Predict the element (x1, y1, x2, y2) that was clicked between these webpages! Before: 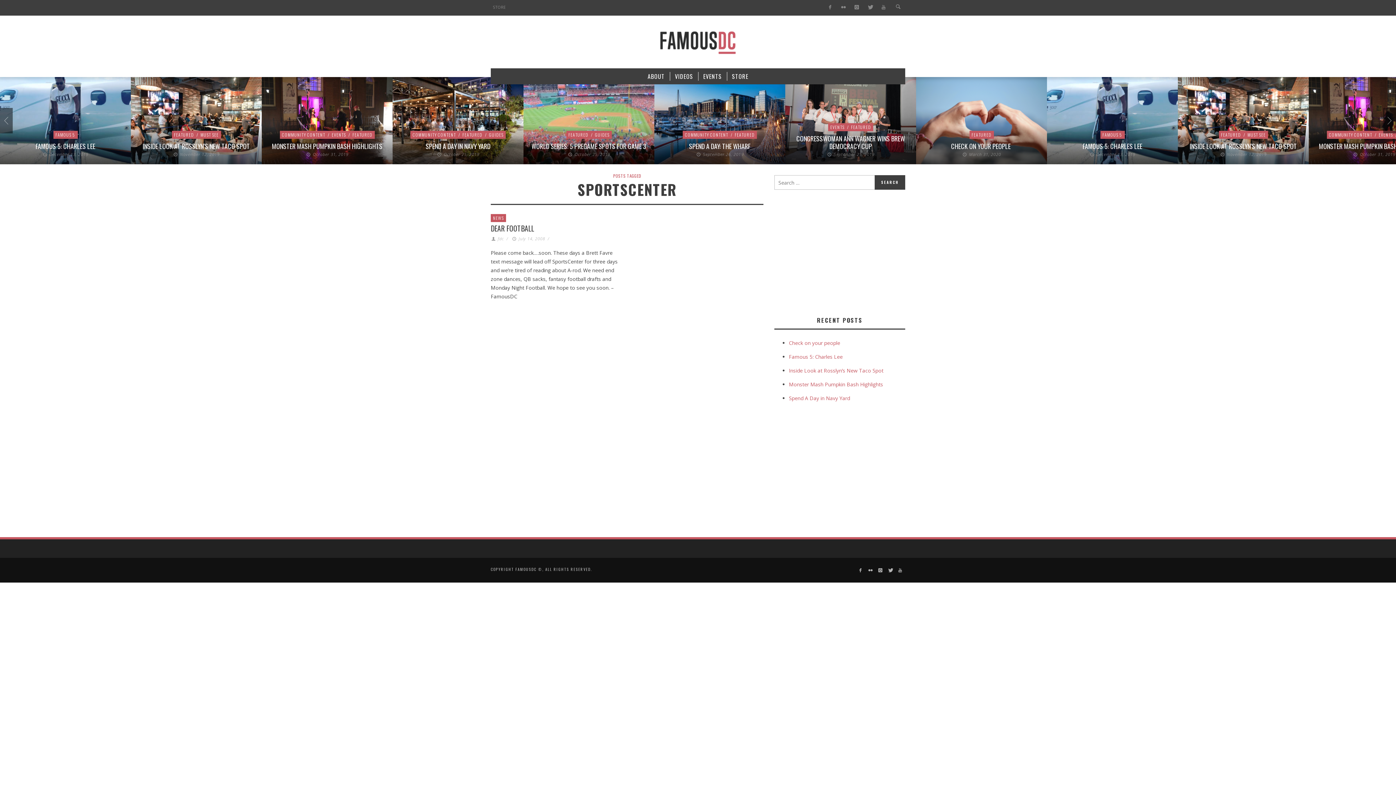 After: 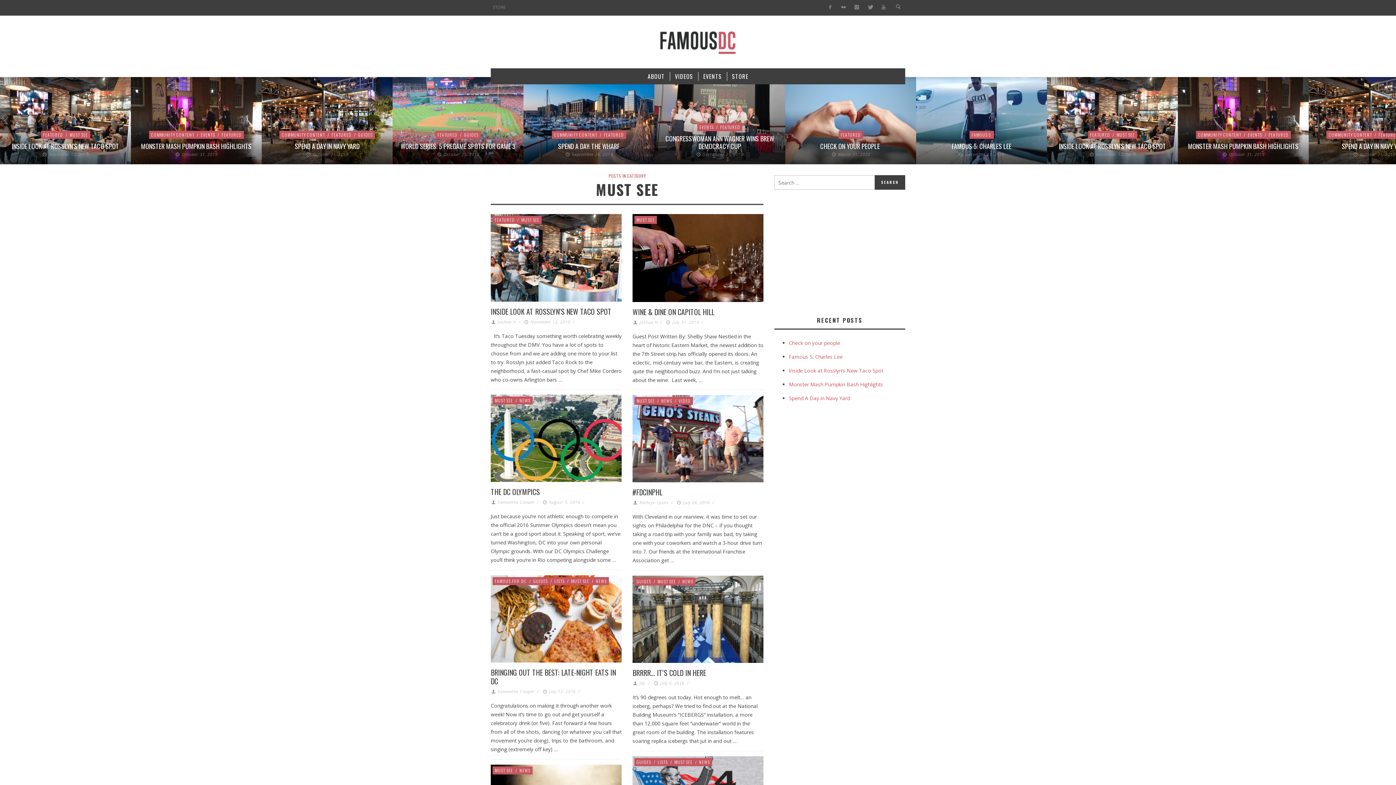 Action: label: MUST SEE bbox: (1377, 131, 1398, 137)